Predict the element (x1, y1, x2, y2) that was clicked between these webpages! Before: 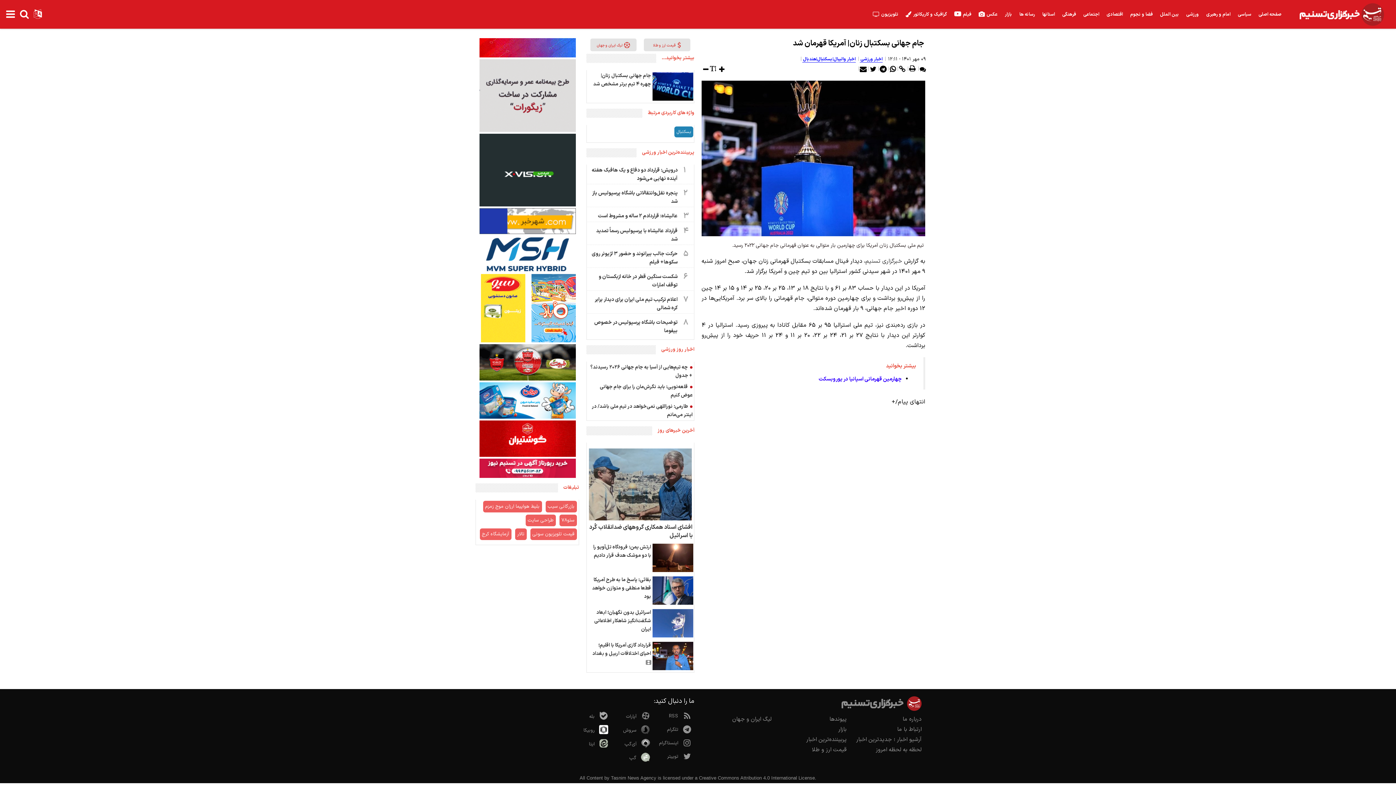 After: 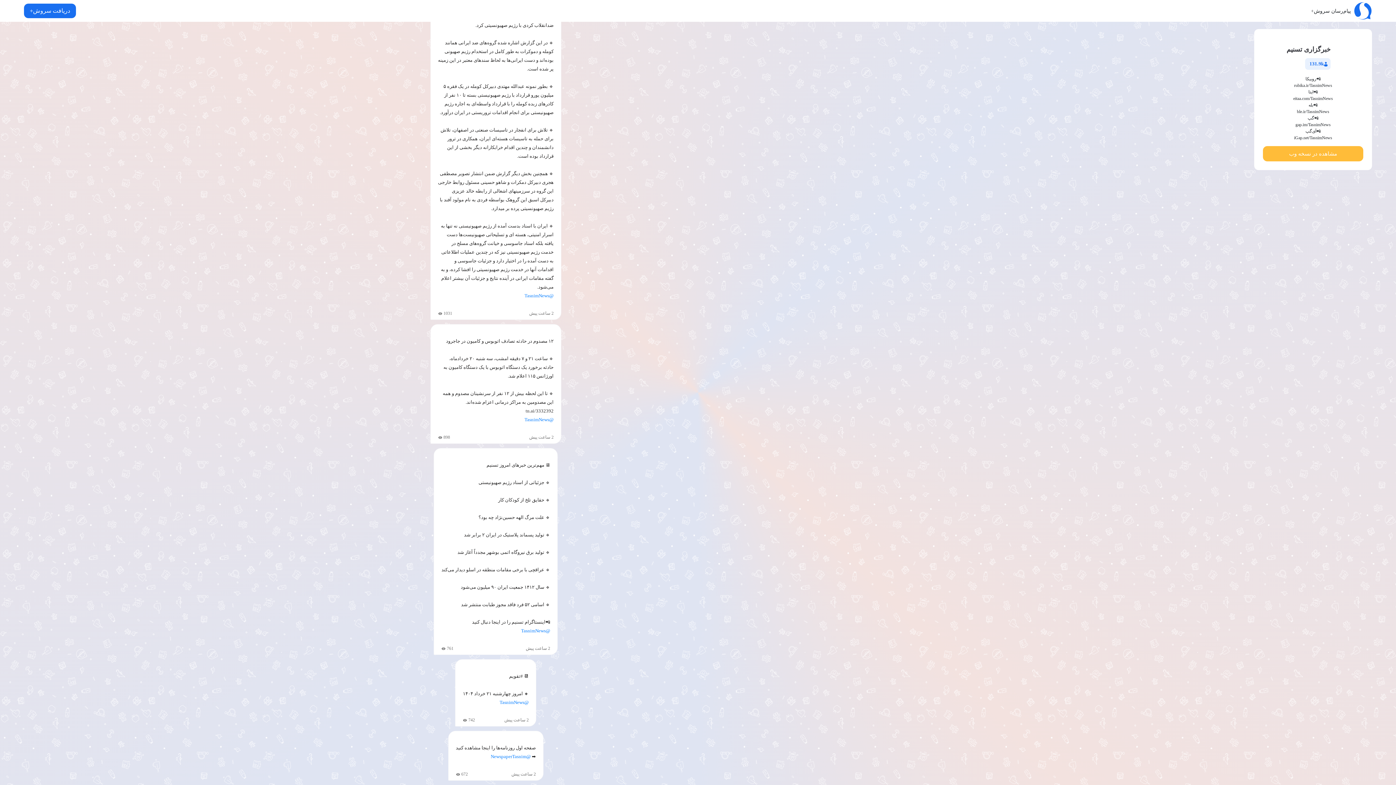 Action: label:   سروش bbox: (623, 725, 652, 735)